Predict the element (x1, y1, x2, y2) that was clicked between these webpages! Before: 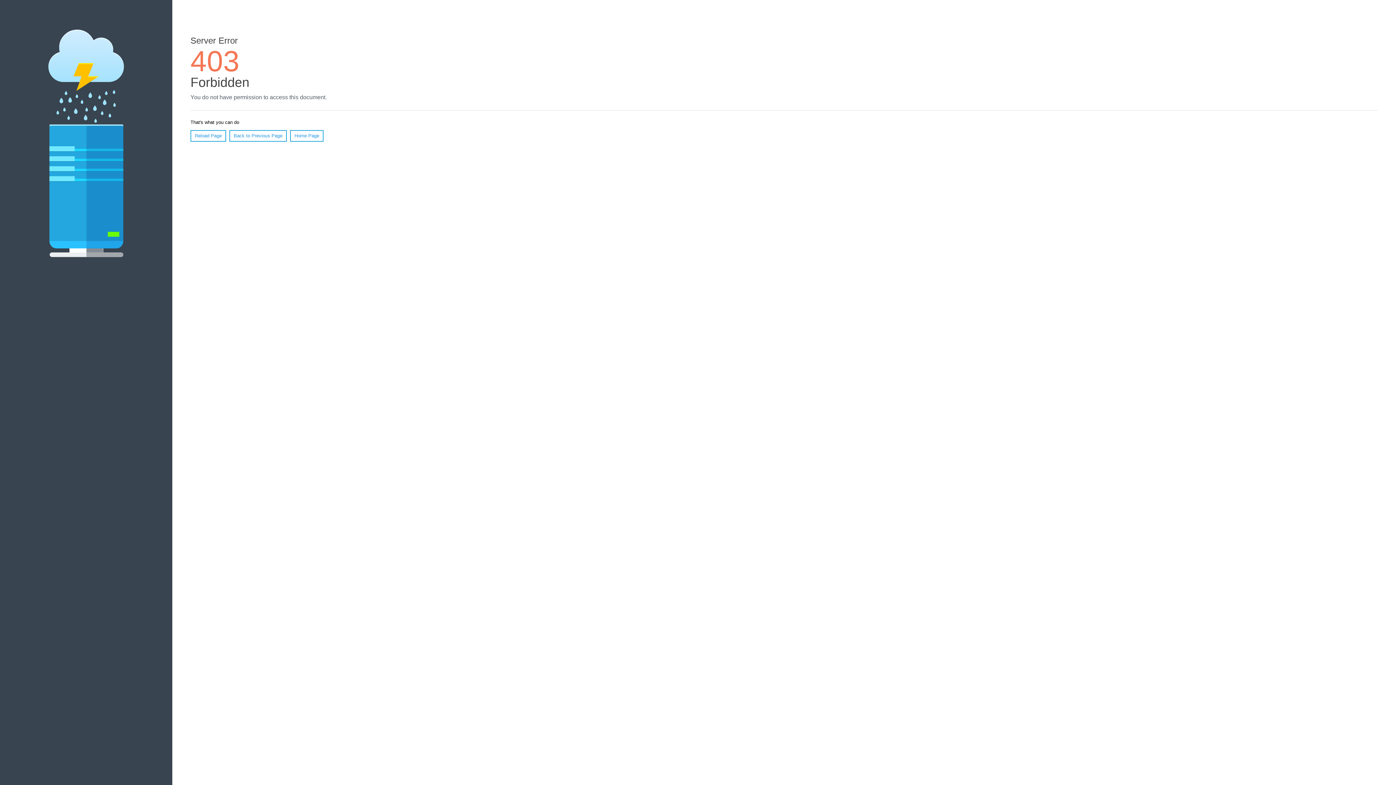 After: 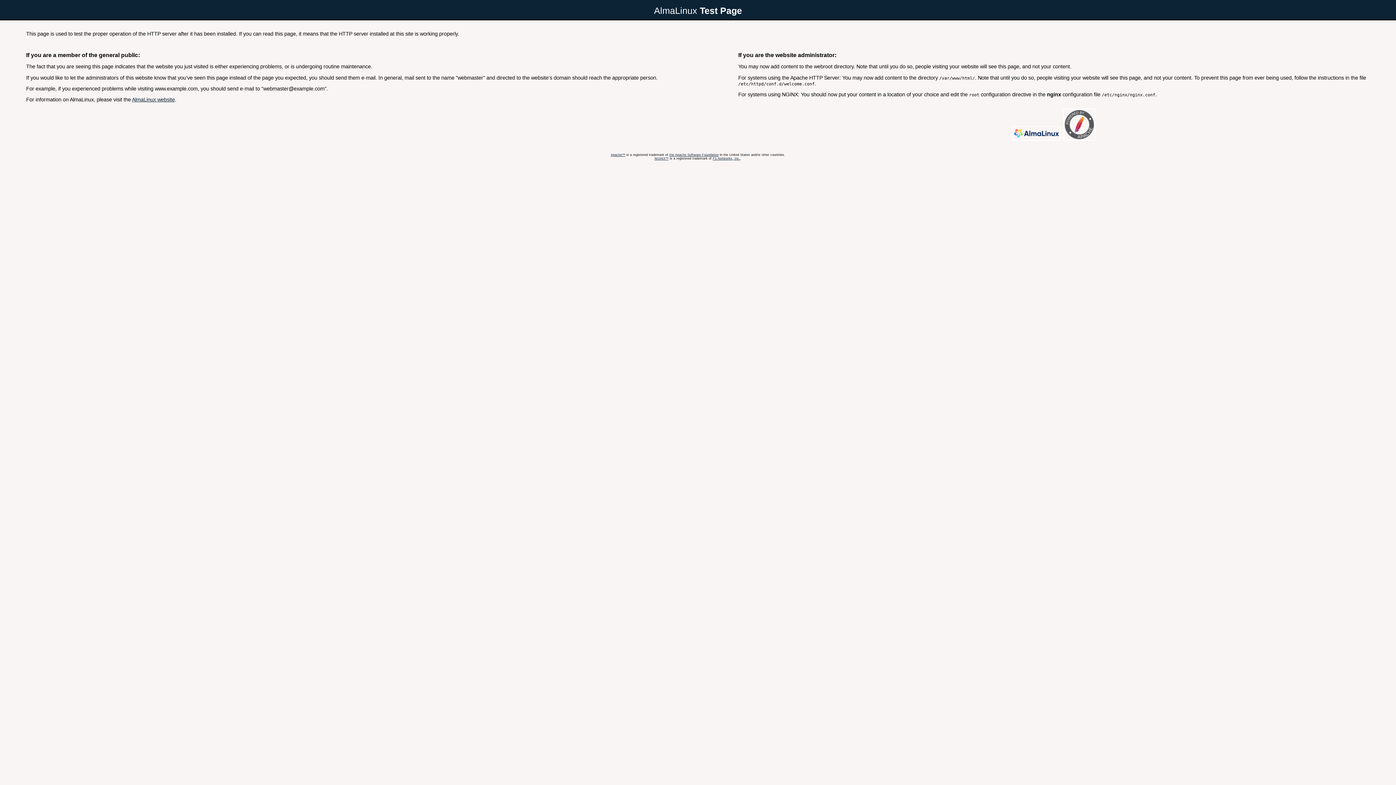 Action: label: Home Page bbox: (290, 130, 323, 141)